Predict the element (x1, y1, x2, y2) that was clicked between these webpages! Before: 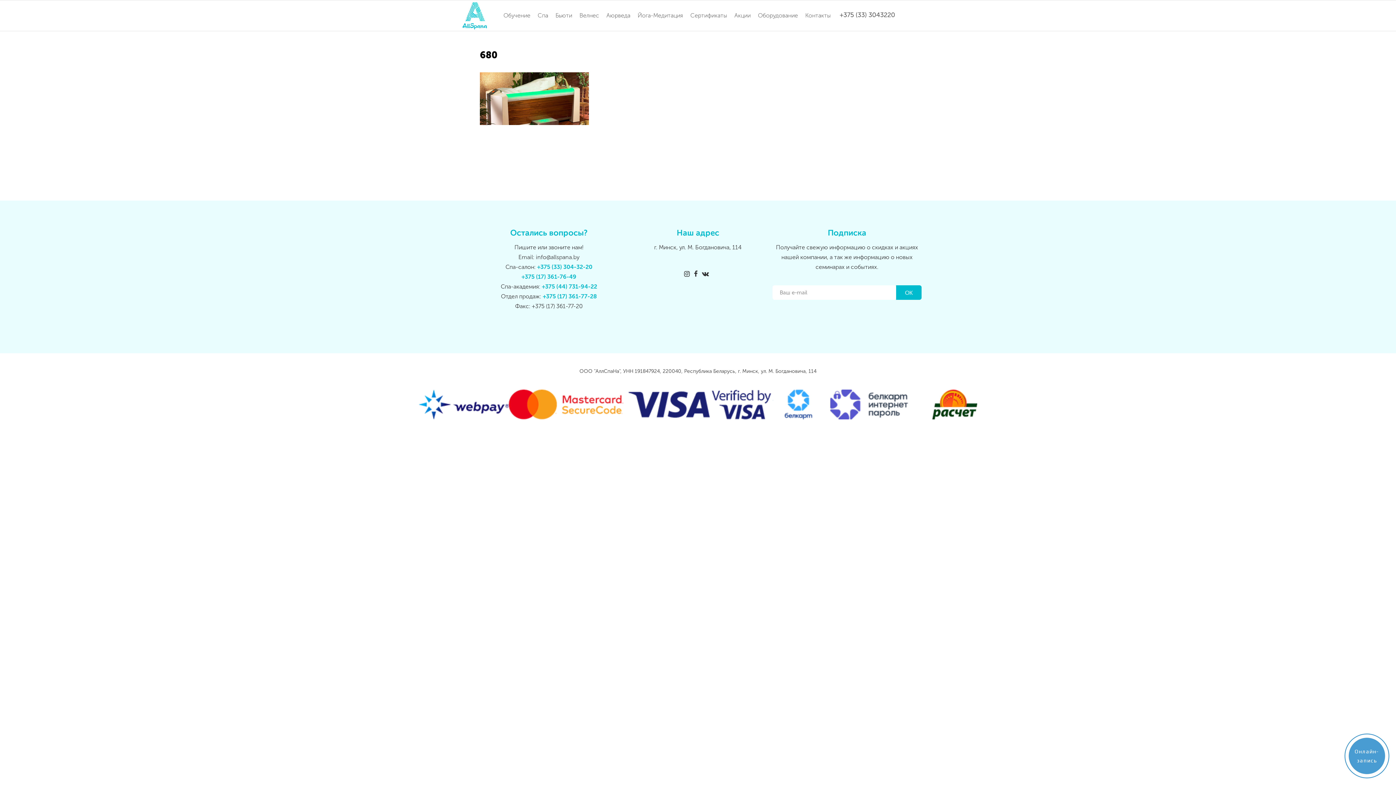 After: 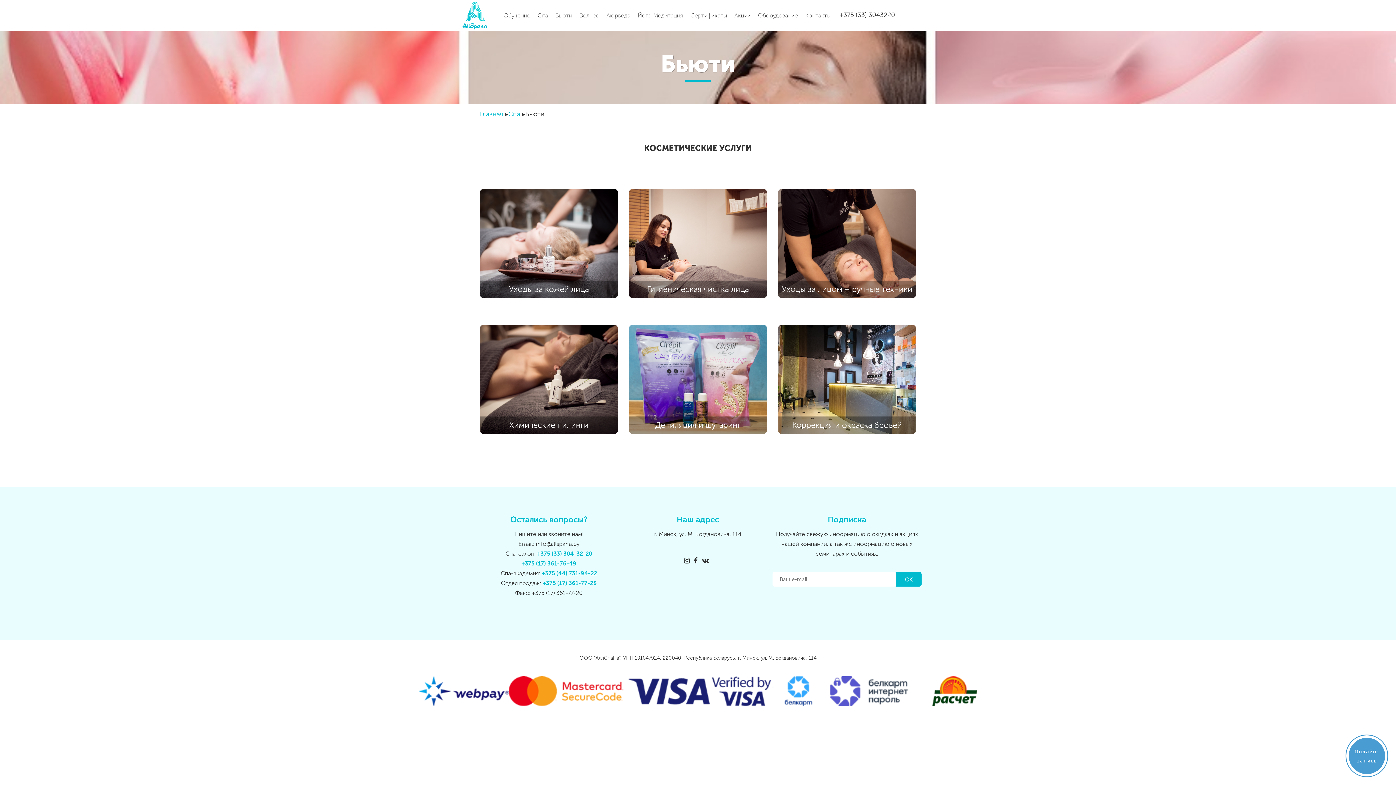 Action: bbox: (552, 0, 576, 30) label: Бьюти